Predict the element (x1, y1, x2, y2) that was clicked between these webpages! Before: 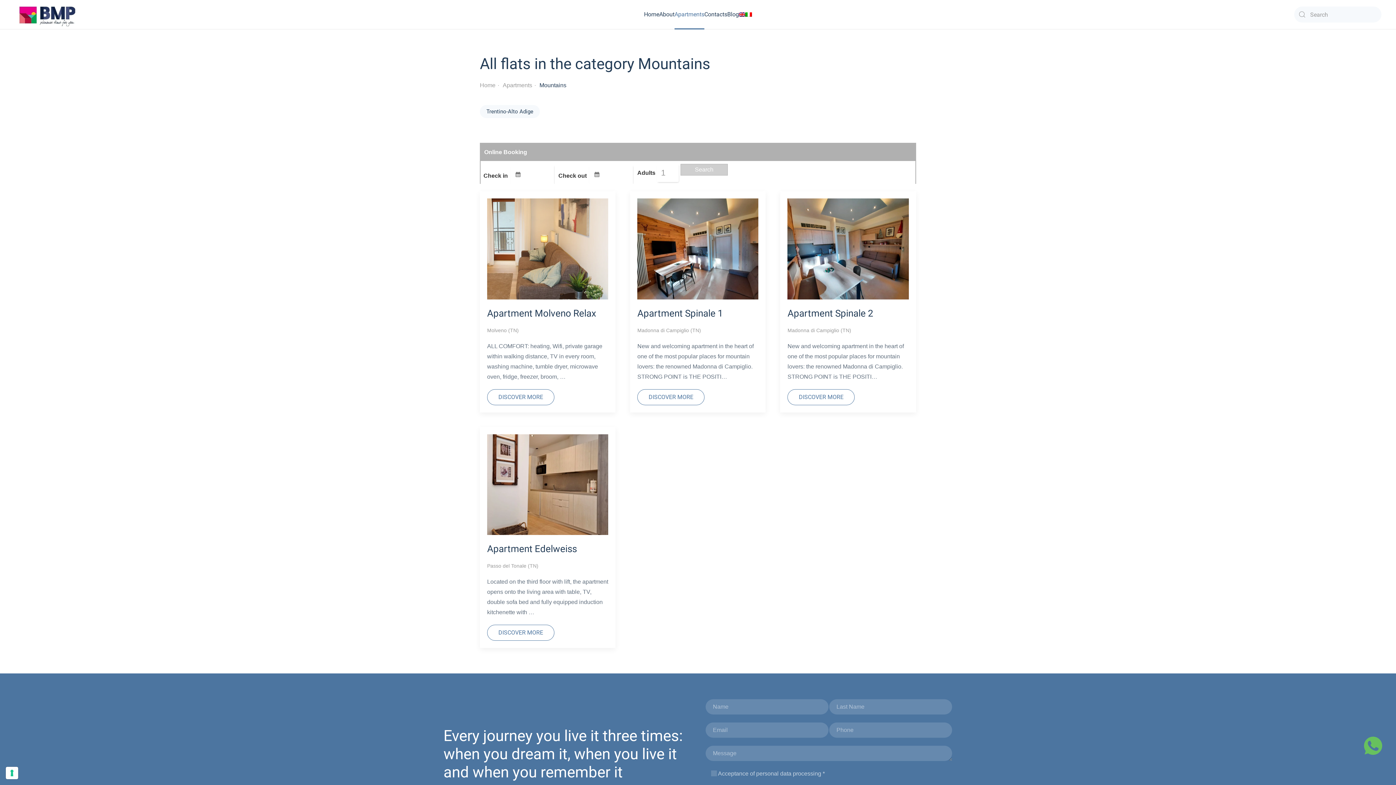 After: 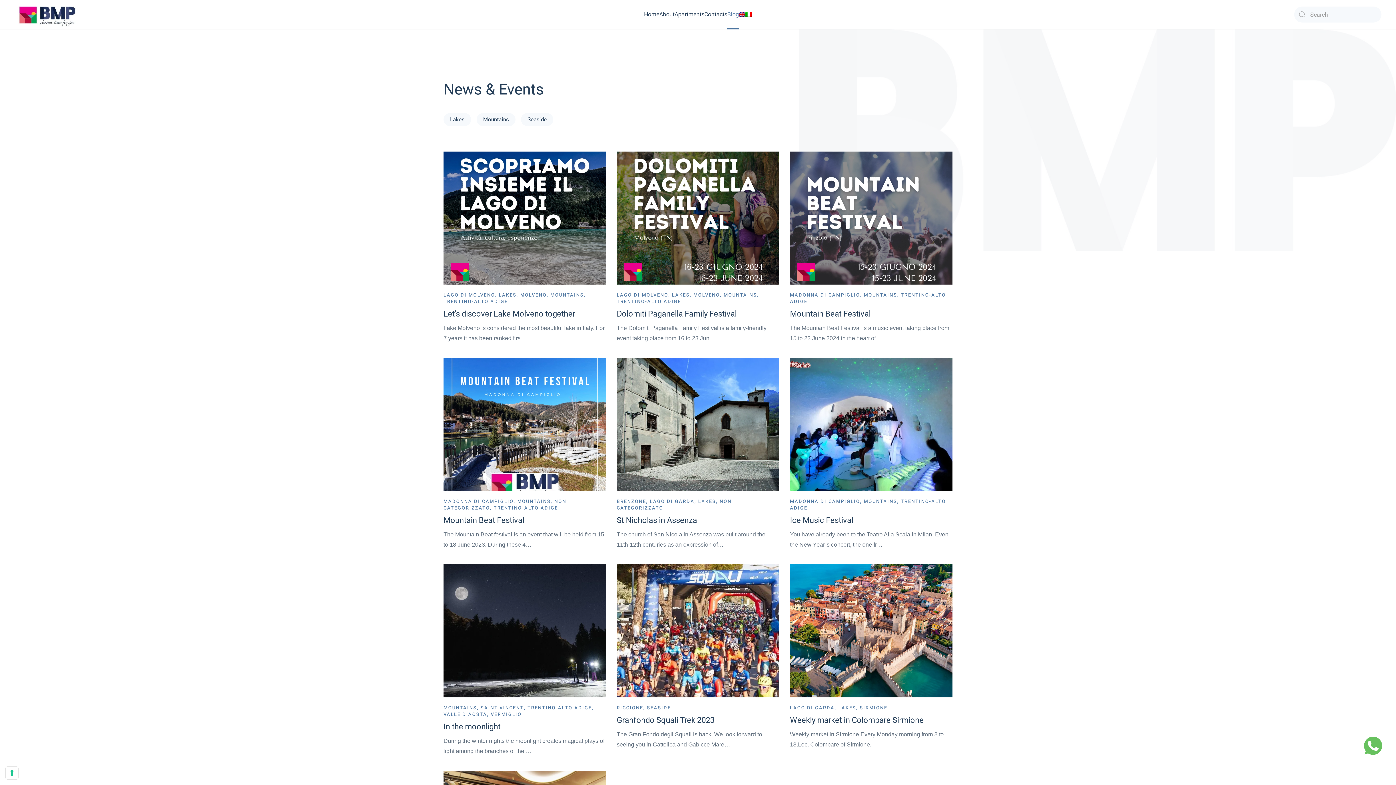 Action: bbox: (727, 0, 739, 29) label: Blog